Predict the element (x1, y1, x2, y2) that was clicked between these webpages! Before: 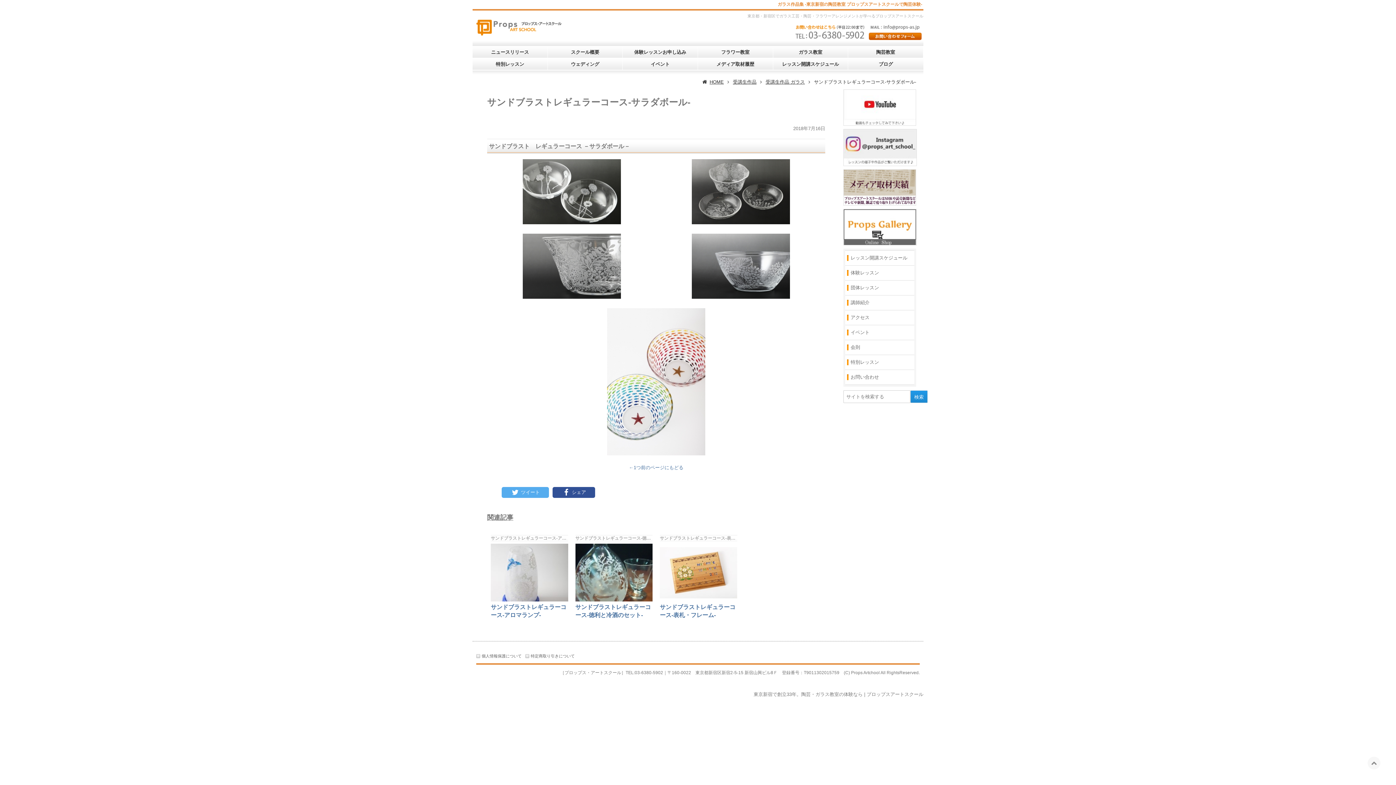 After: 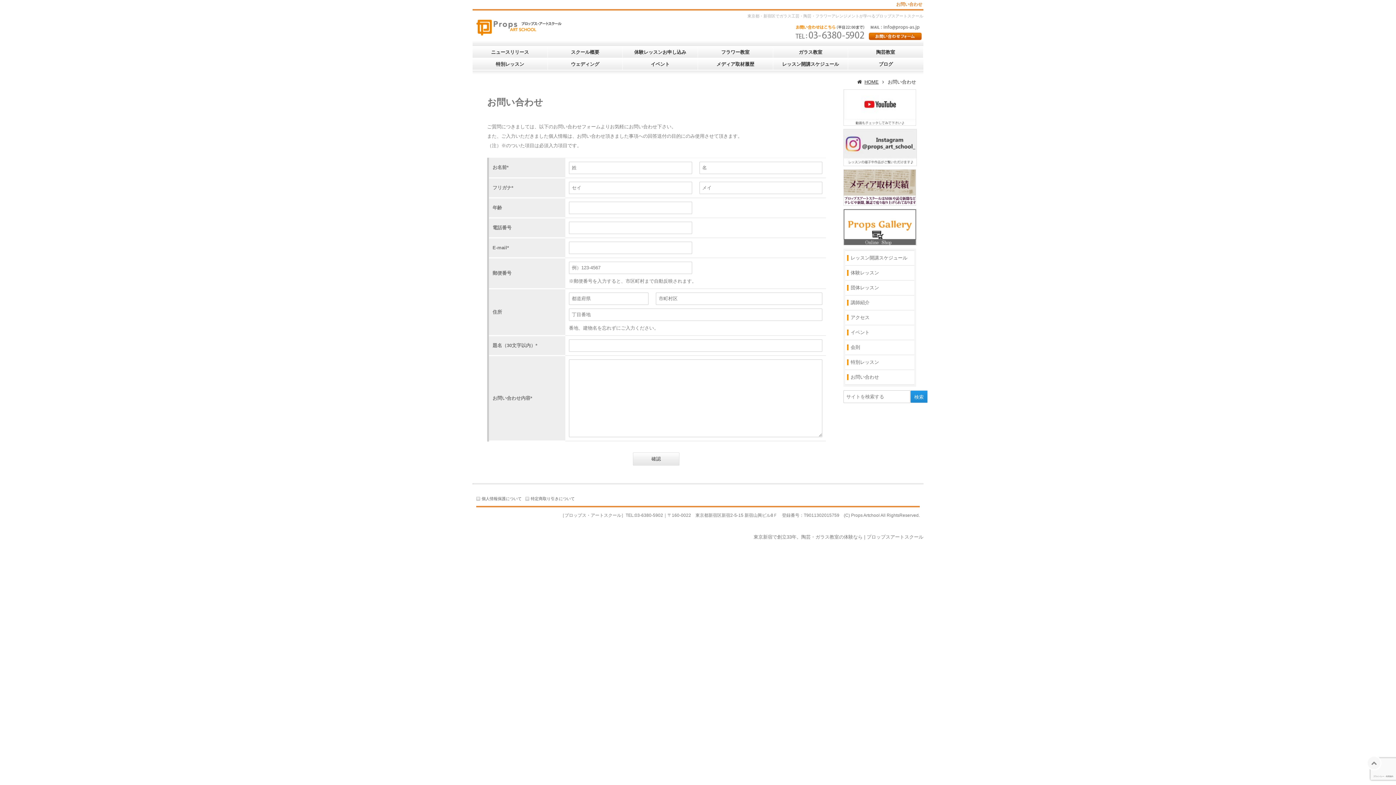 Action: bbox: (845, 372, 914, 382) label: お問い合わせ